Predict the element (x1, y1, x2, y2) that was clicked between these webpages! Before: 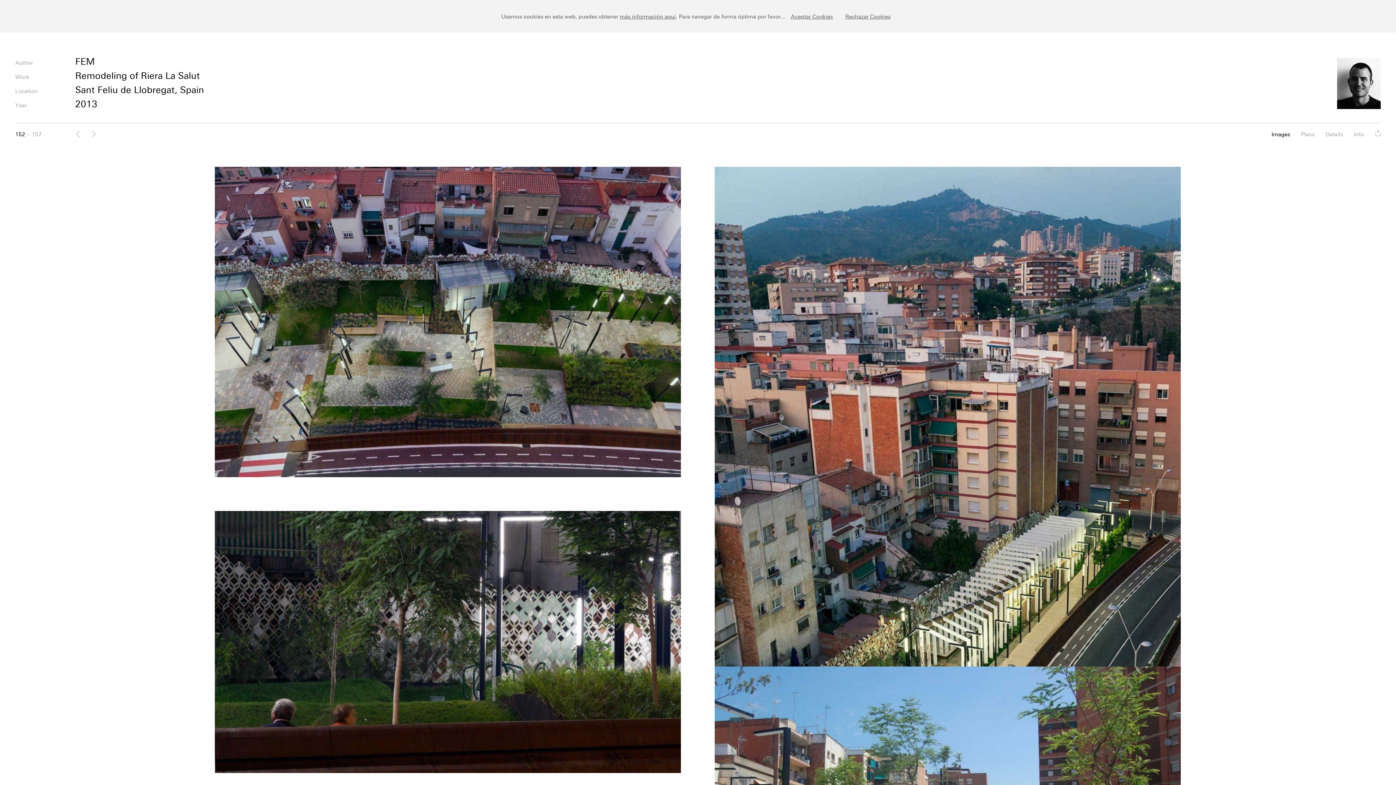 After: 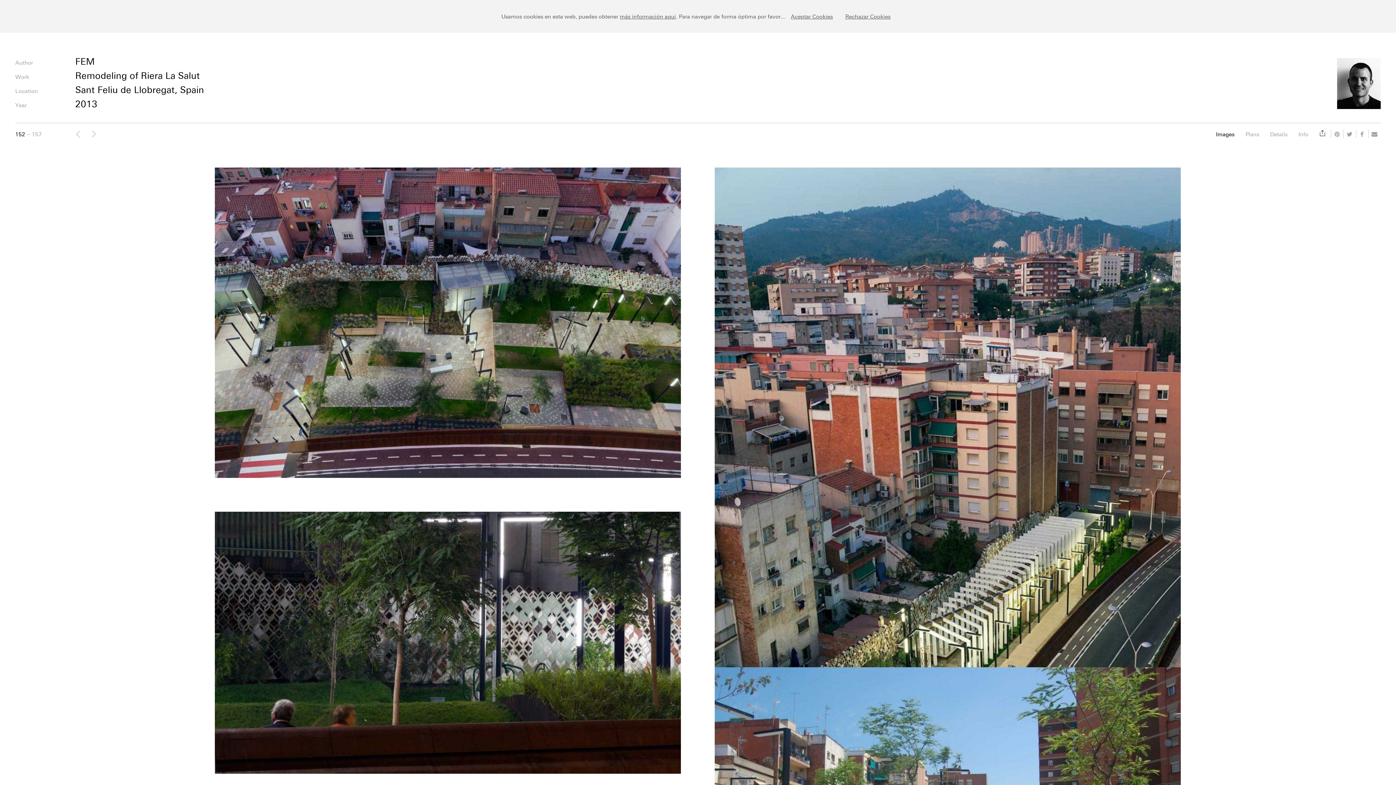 Action: bbox: (1375, 129, 1381, 137)